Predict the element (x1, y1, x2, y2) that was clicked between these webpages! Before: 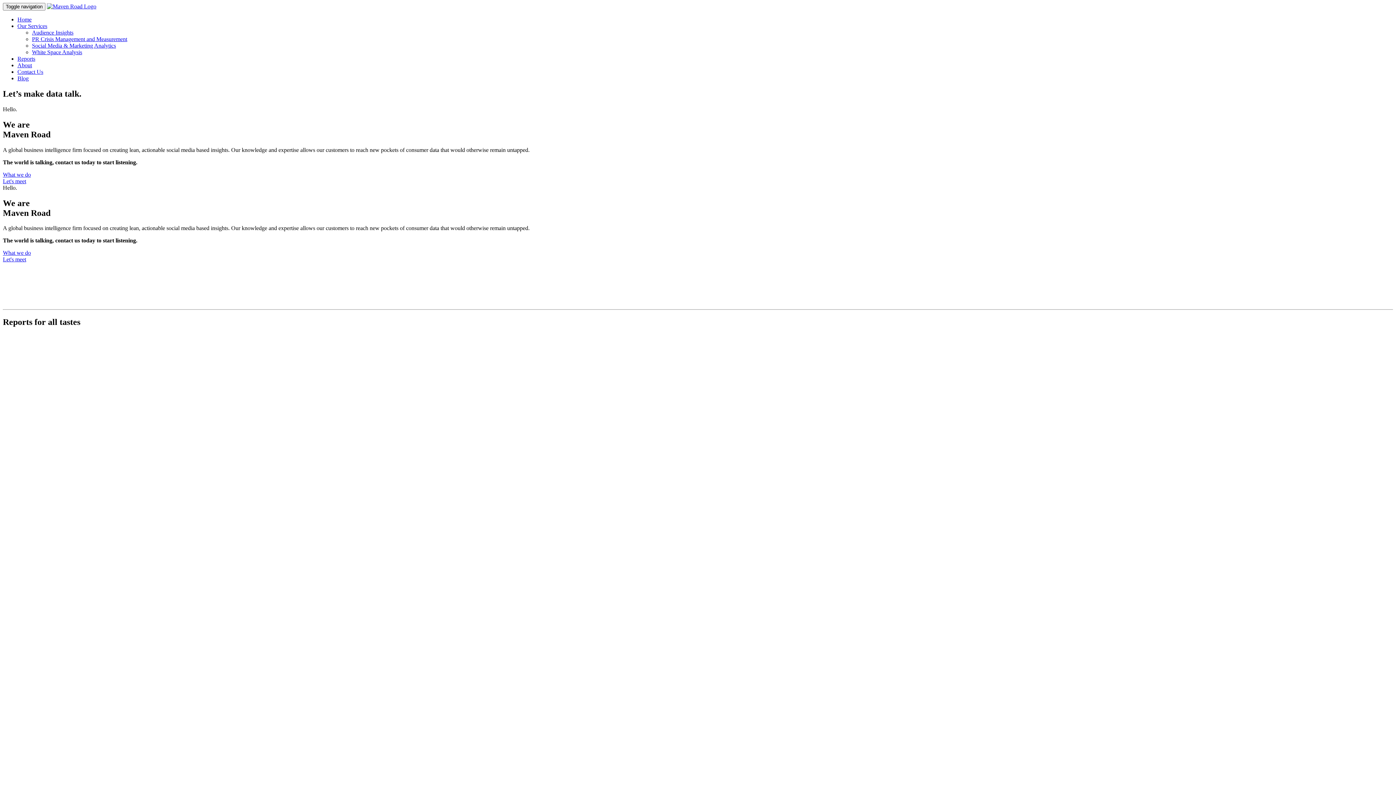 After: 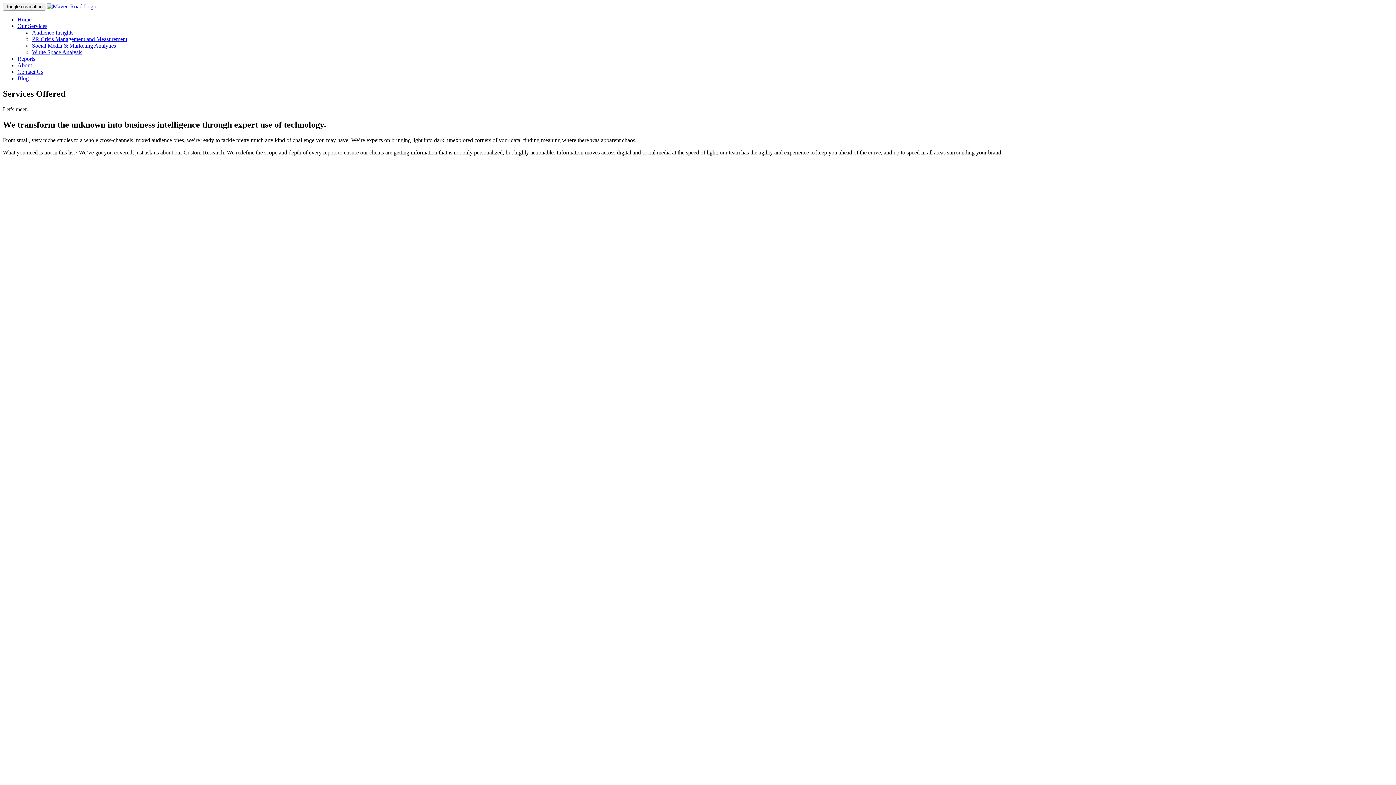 Action: label: Our Services bbox: (17, 22, 47, 29)